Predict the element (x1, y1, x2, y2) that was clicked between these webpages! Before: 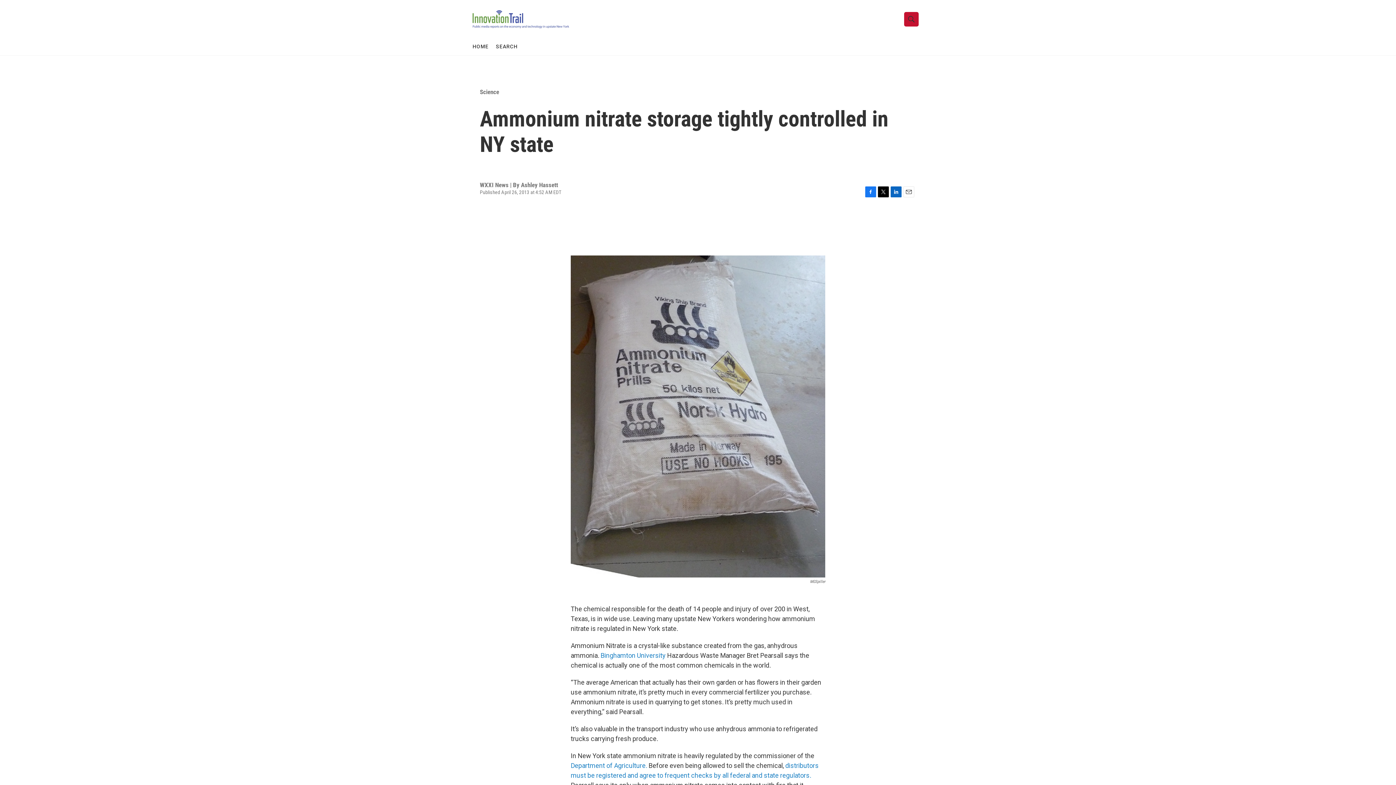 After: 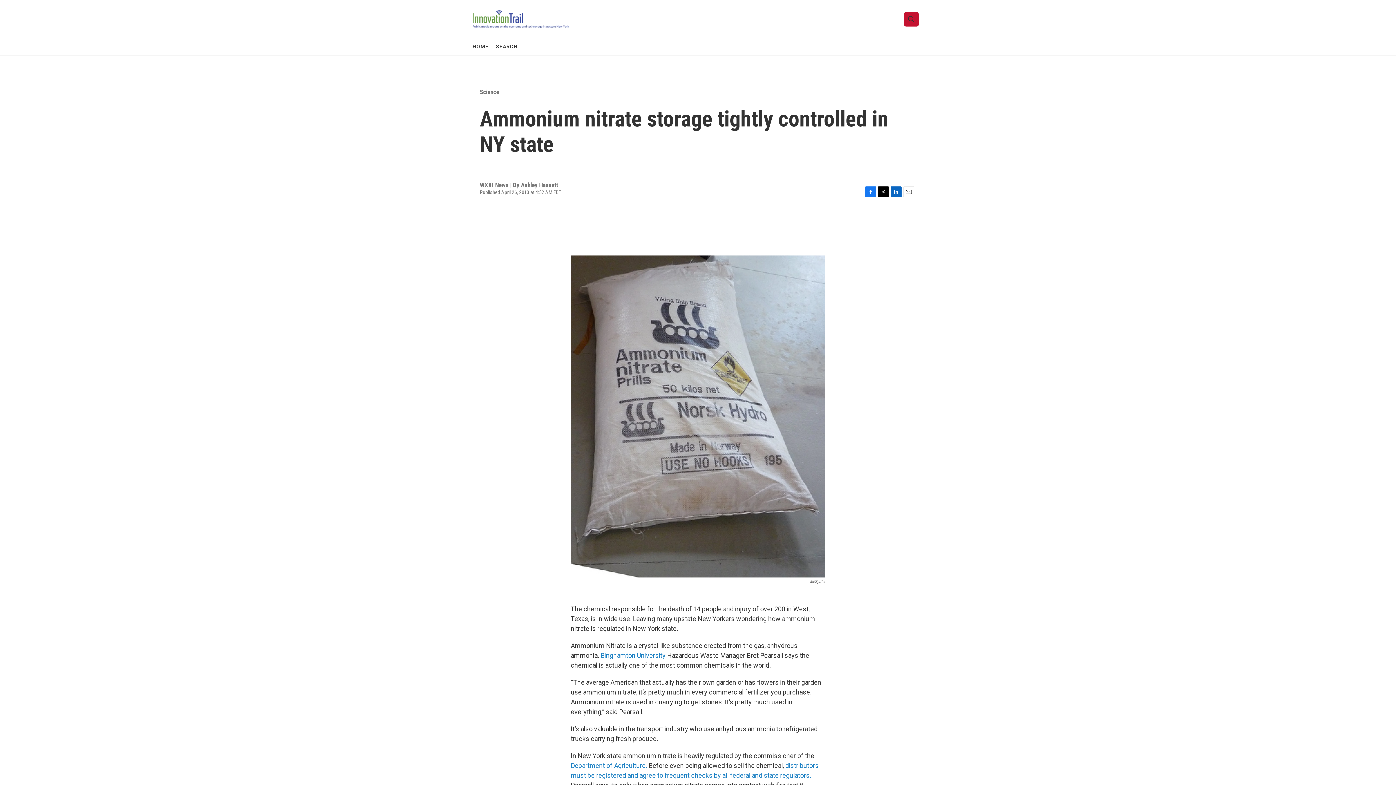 Action: bbox: (903, 186, 914, 197) label: Email